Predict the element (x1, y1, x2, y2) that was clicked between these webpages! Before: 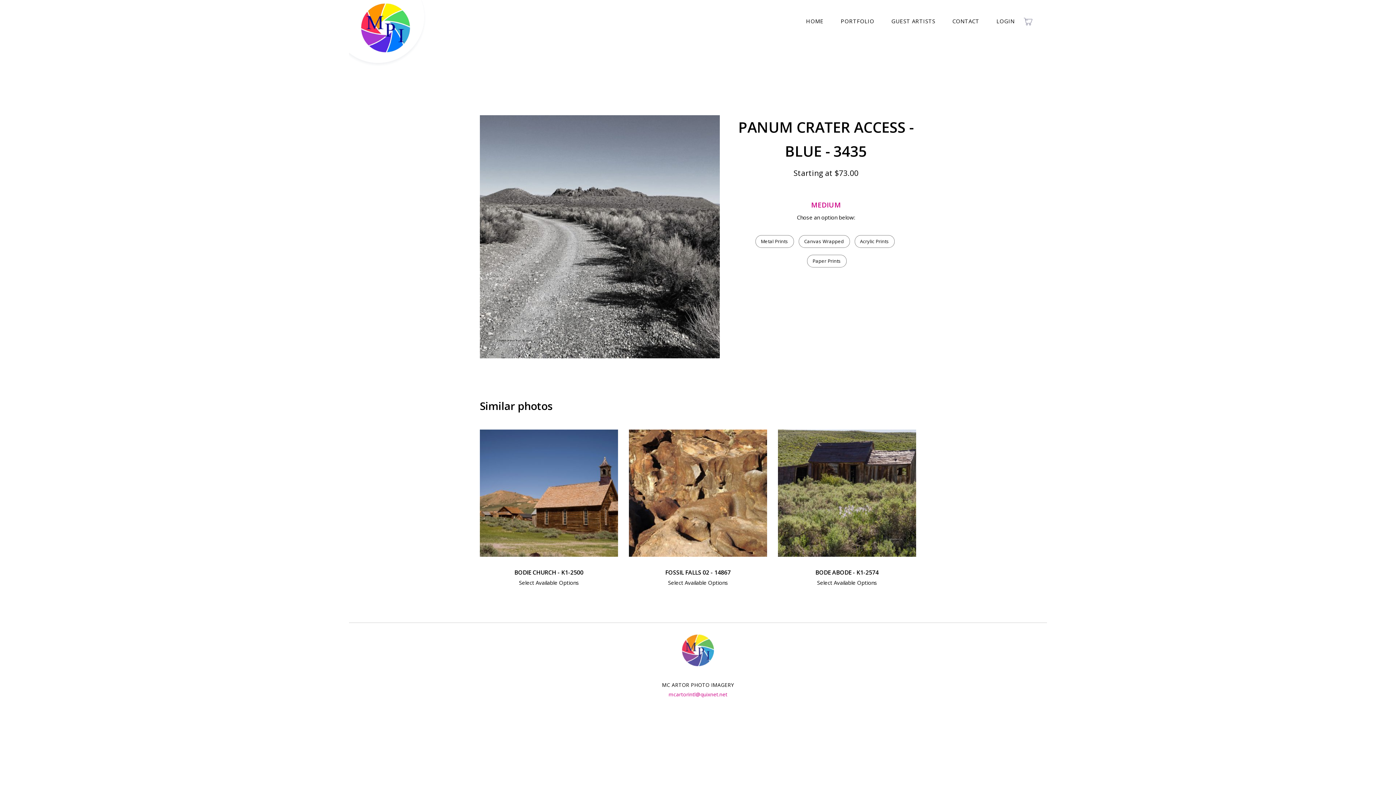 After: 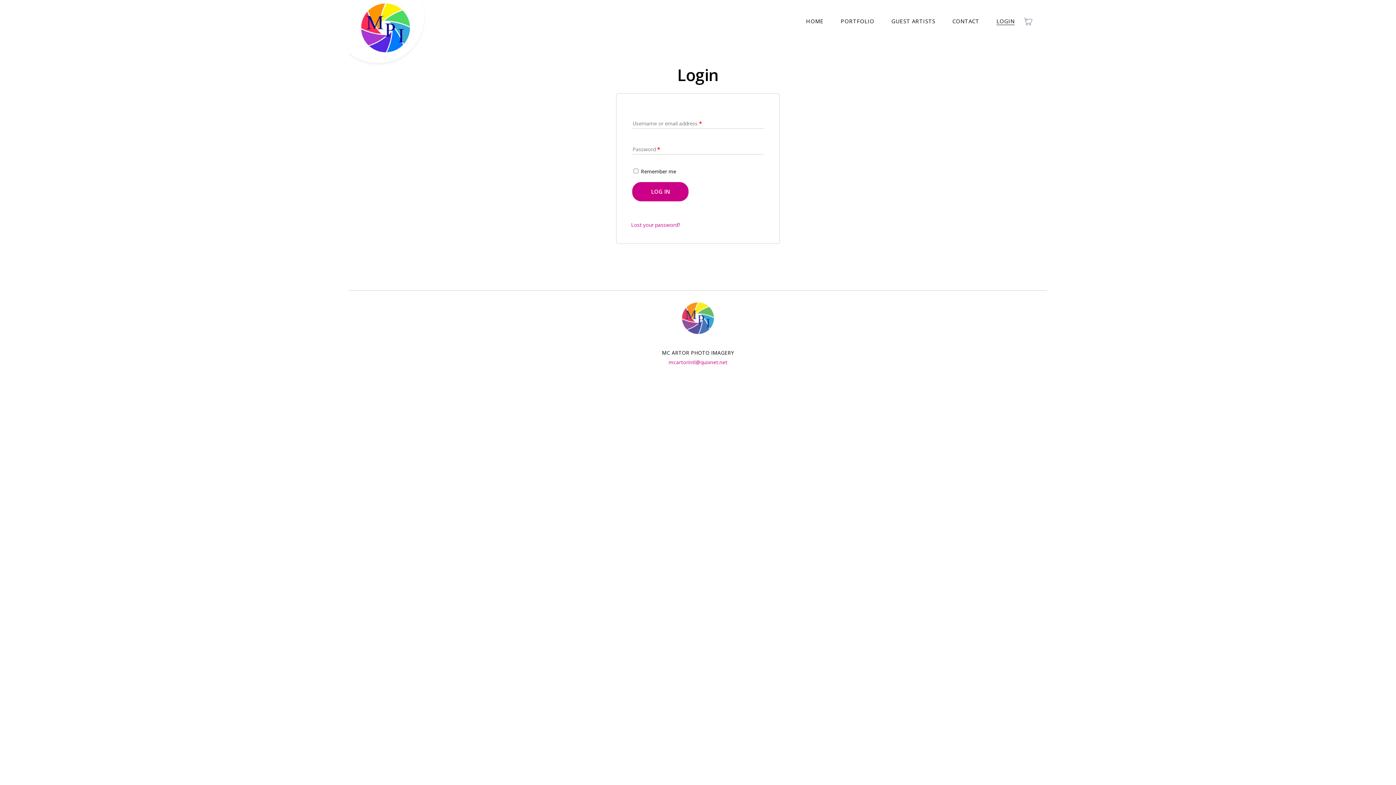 Action: label: LOGIN bbox: (996, 17, 1014, 25)